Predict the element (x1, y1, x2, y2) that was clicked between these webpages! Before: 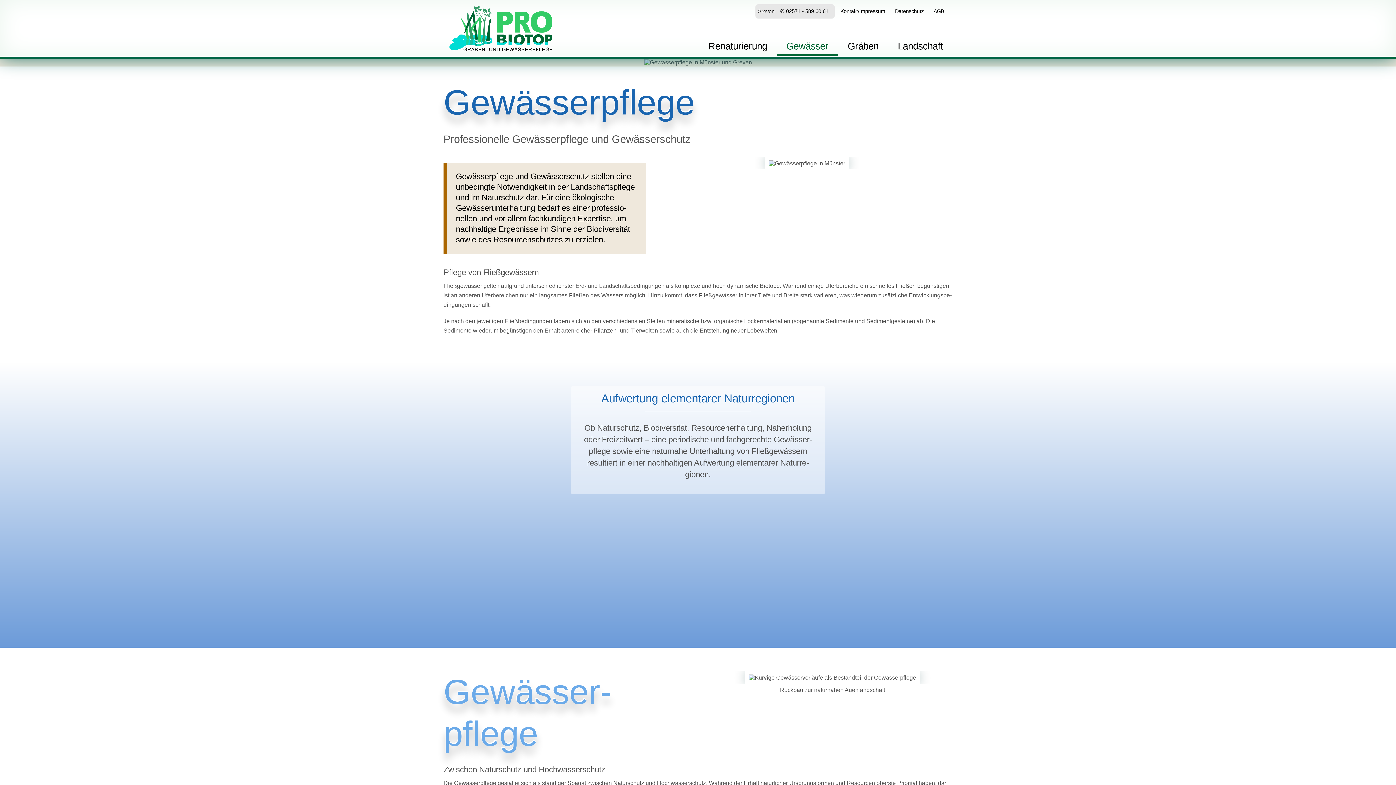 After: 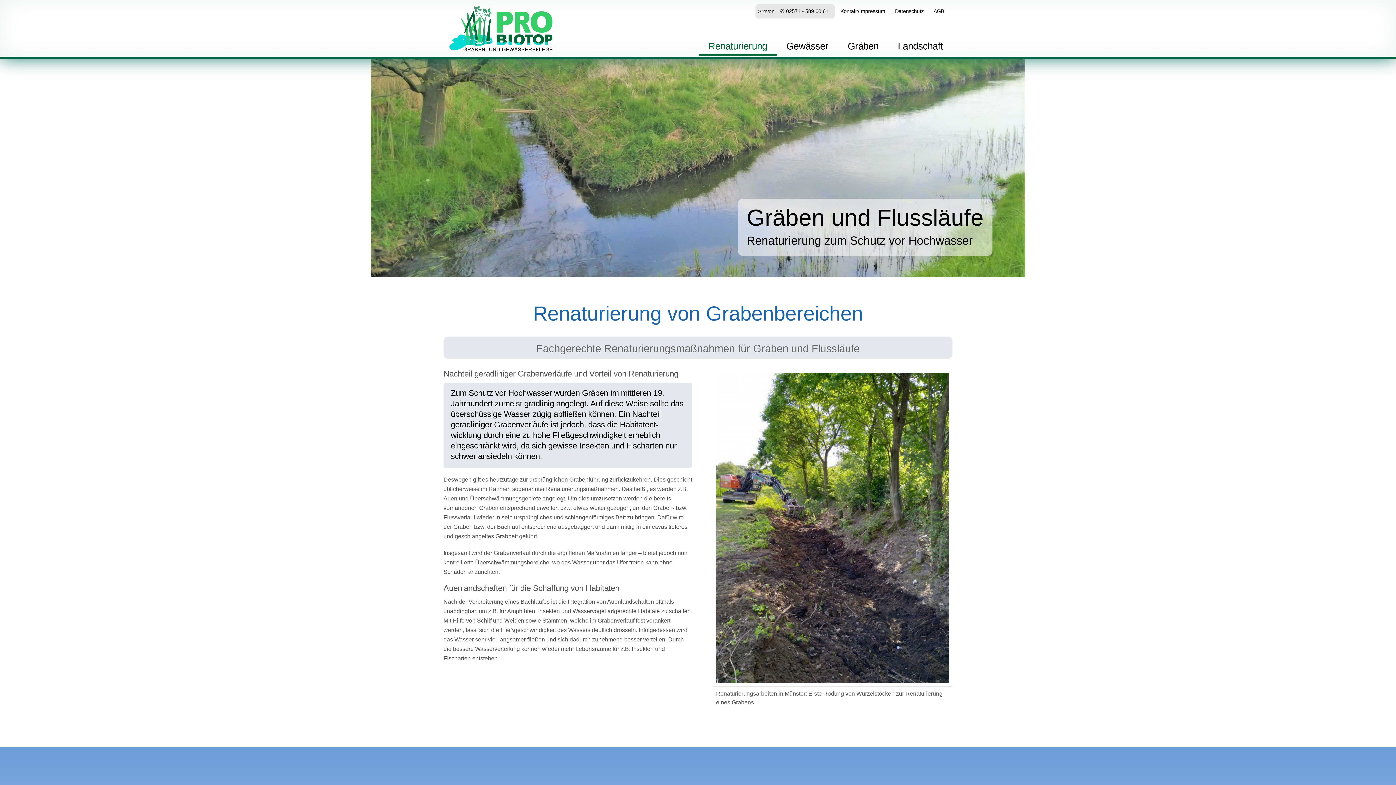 Action: label: Renaturierung bbox: (698, 37, 776, 56)